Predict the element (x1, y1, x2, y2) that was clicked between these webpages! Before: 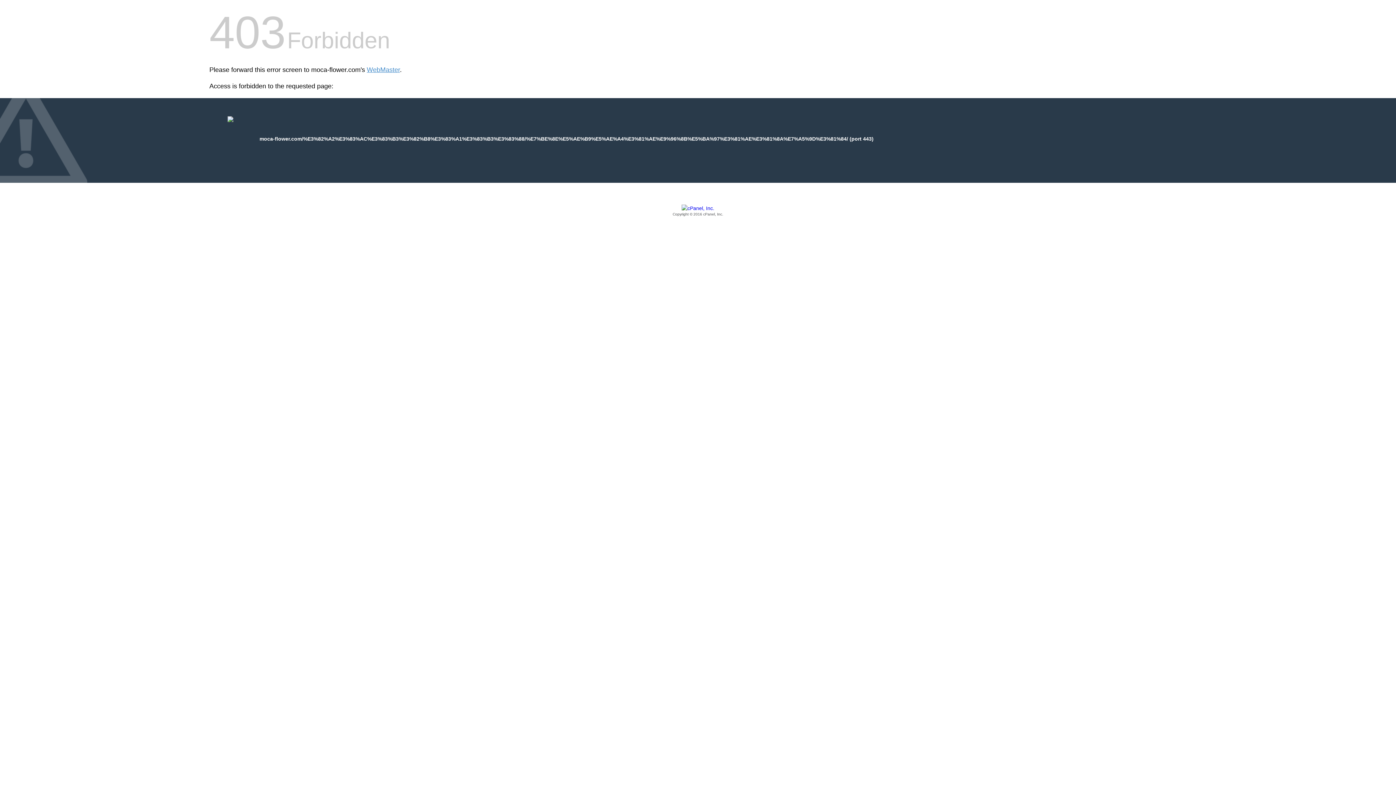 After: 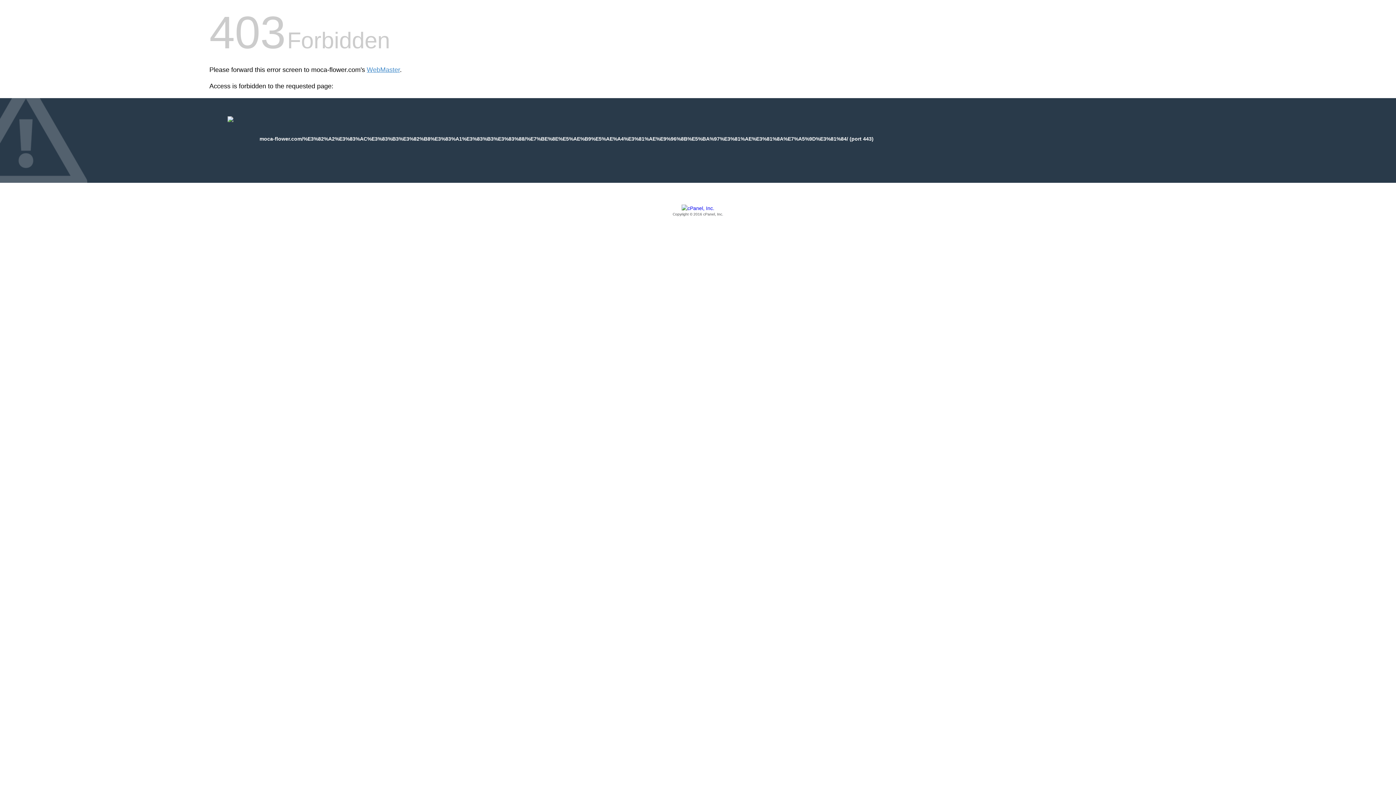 Action: bbox: (209, 205, 1186, 217) label: Copyright © 2016 cPanel, Inc.